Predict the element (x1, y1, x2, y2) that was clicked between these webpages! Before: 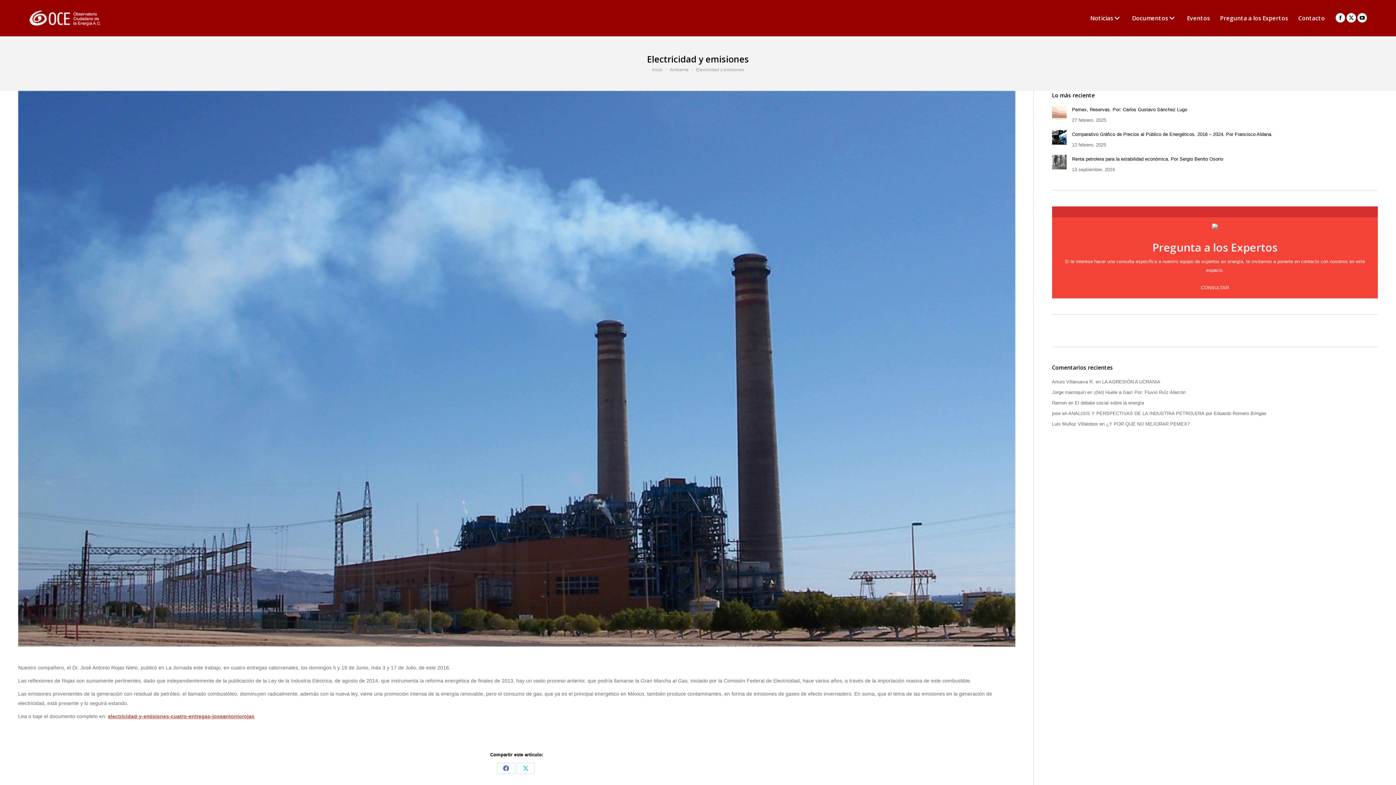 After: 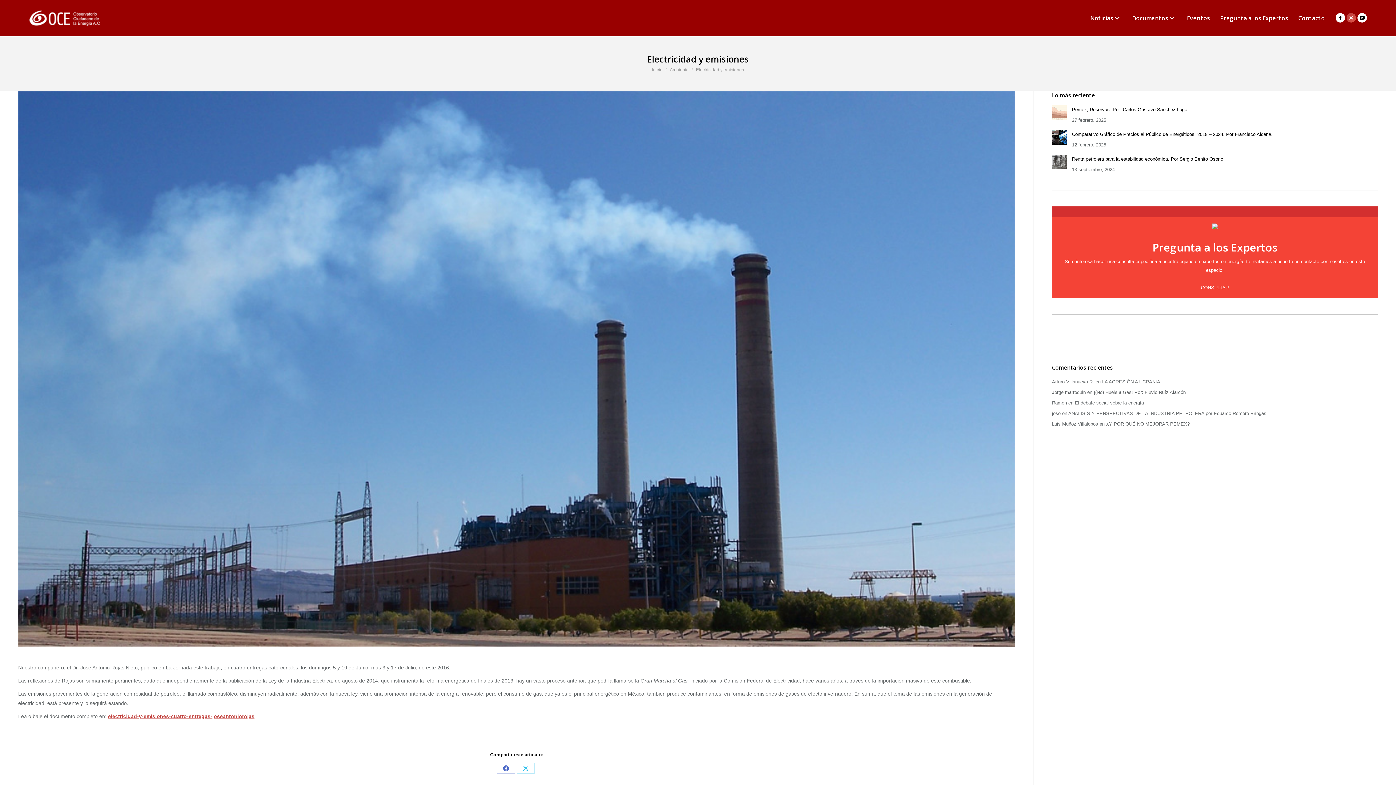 Action: label: X page opens in new window bbox: (1346, 13, 1356, 22)